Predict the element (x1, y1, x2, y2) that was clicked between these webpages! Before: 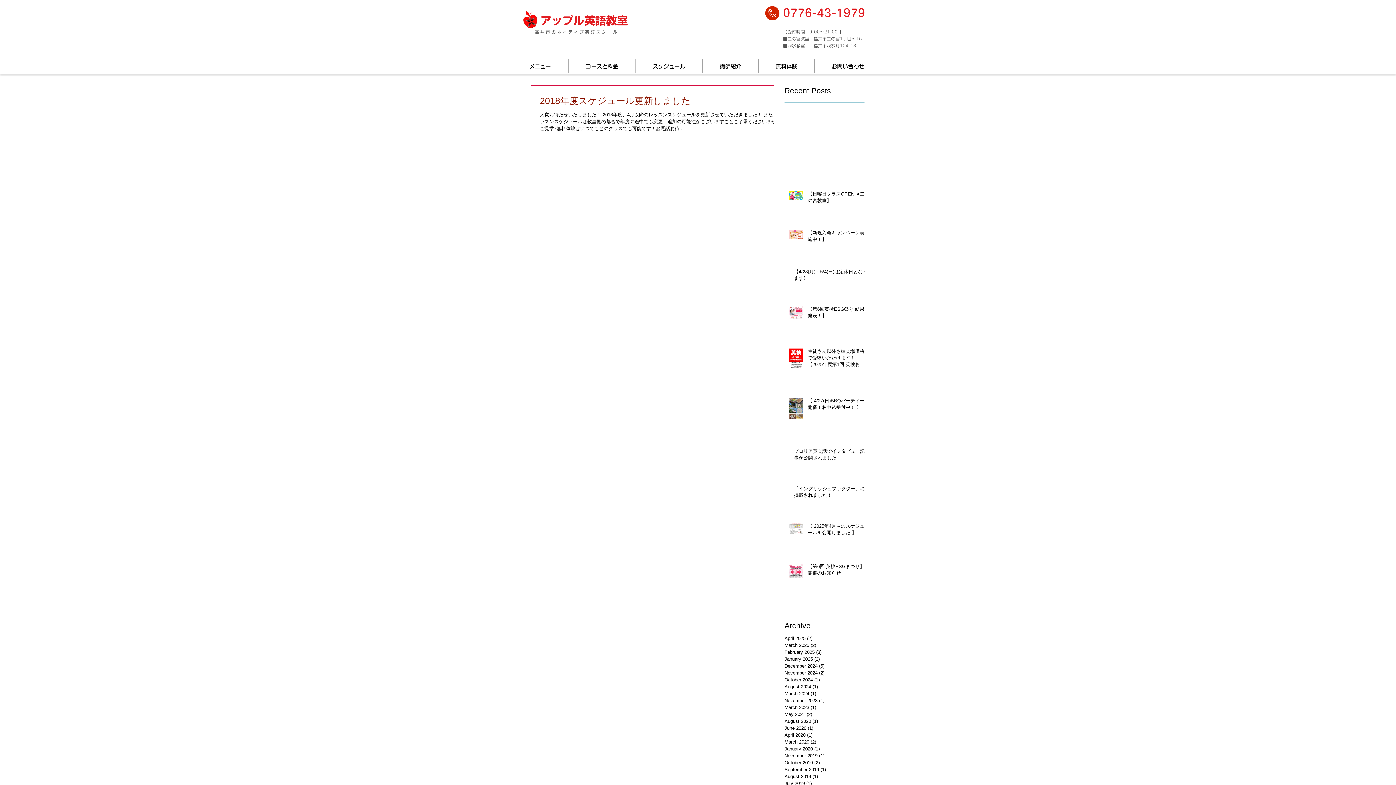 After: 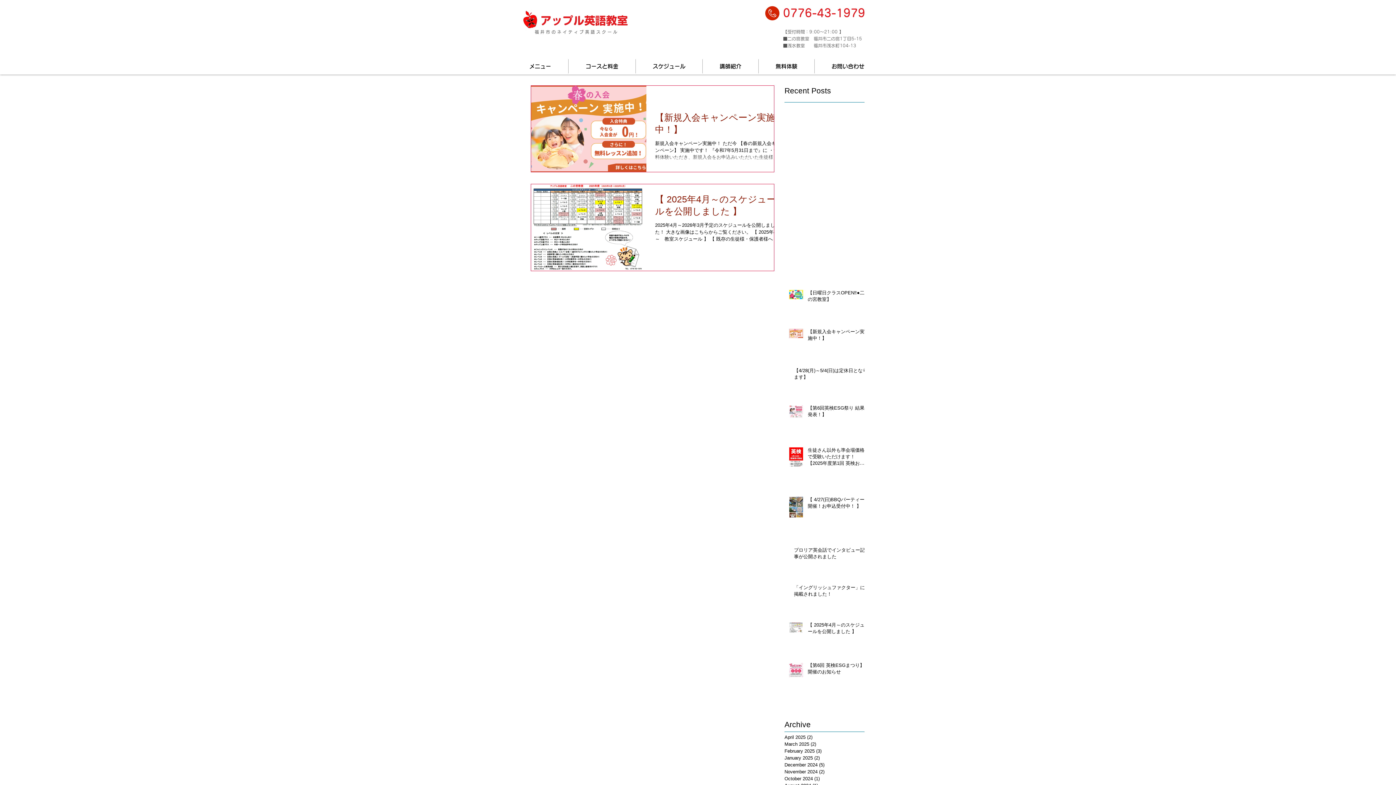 Action: label: January 2025 (2)
2 posts bbox: (784, 656, 861, 663)